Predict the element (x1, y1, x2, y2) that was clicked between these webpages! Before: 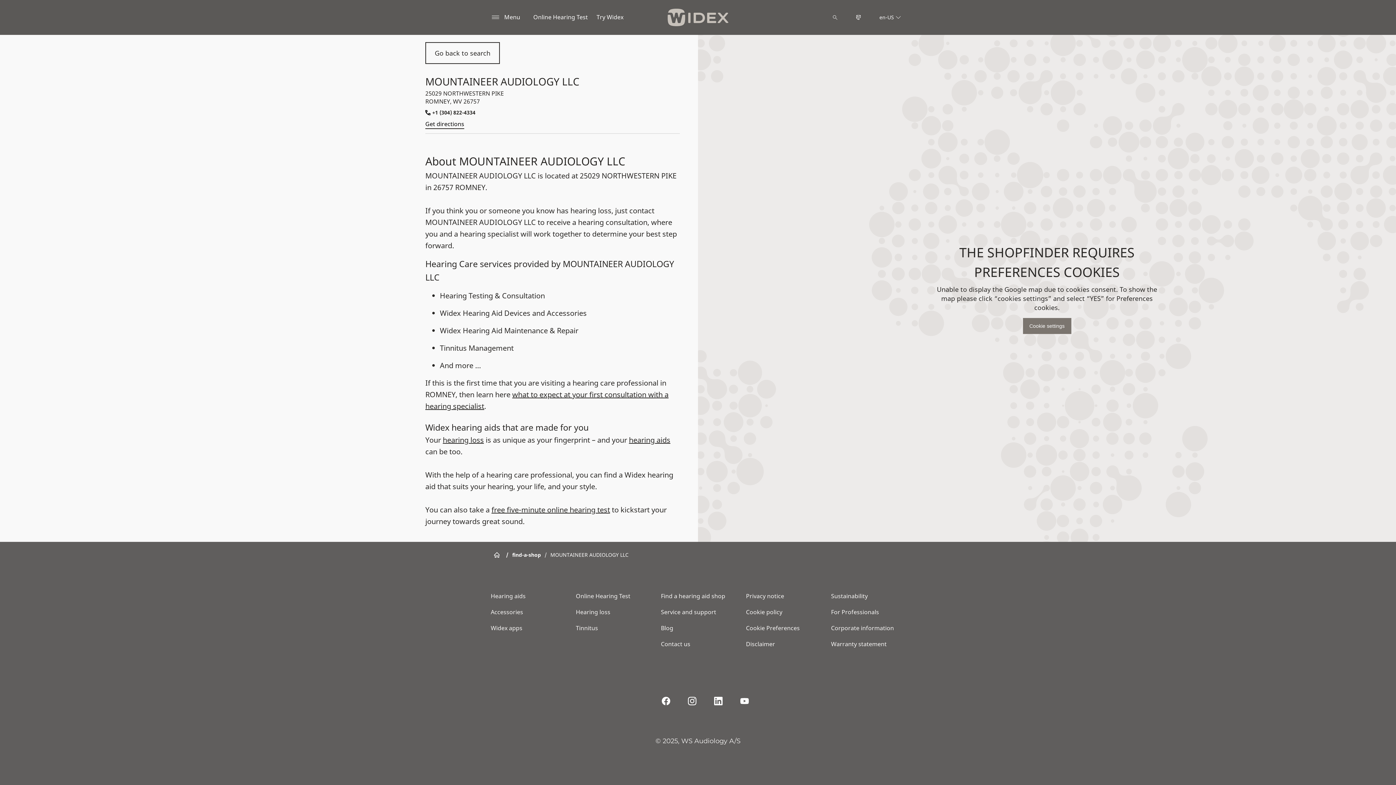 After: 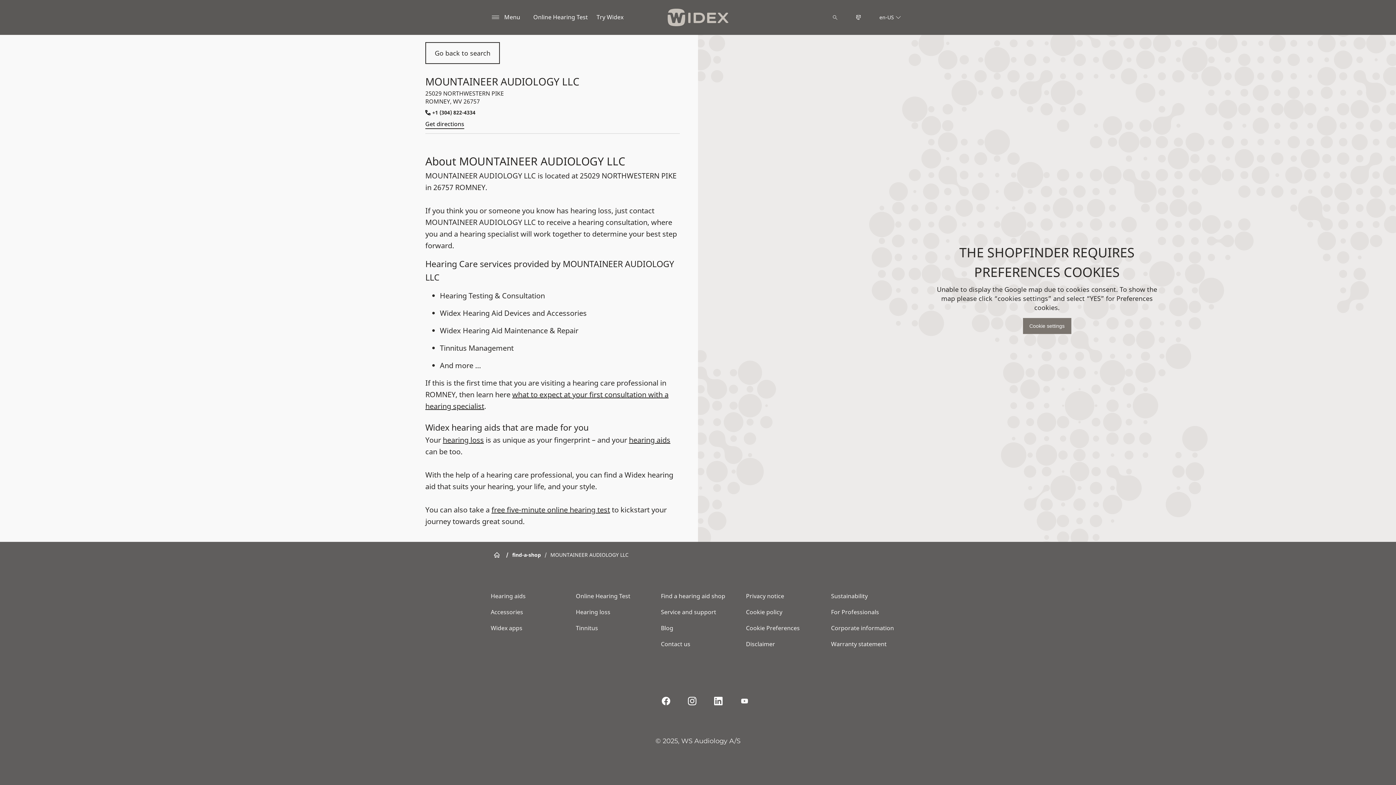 Action: bbox: (738, 695, 750, 707)